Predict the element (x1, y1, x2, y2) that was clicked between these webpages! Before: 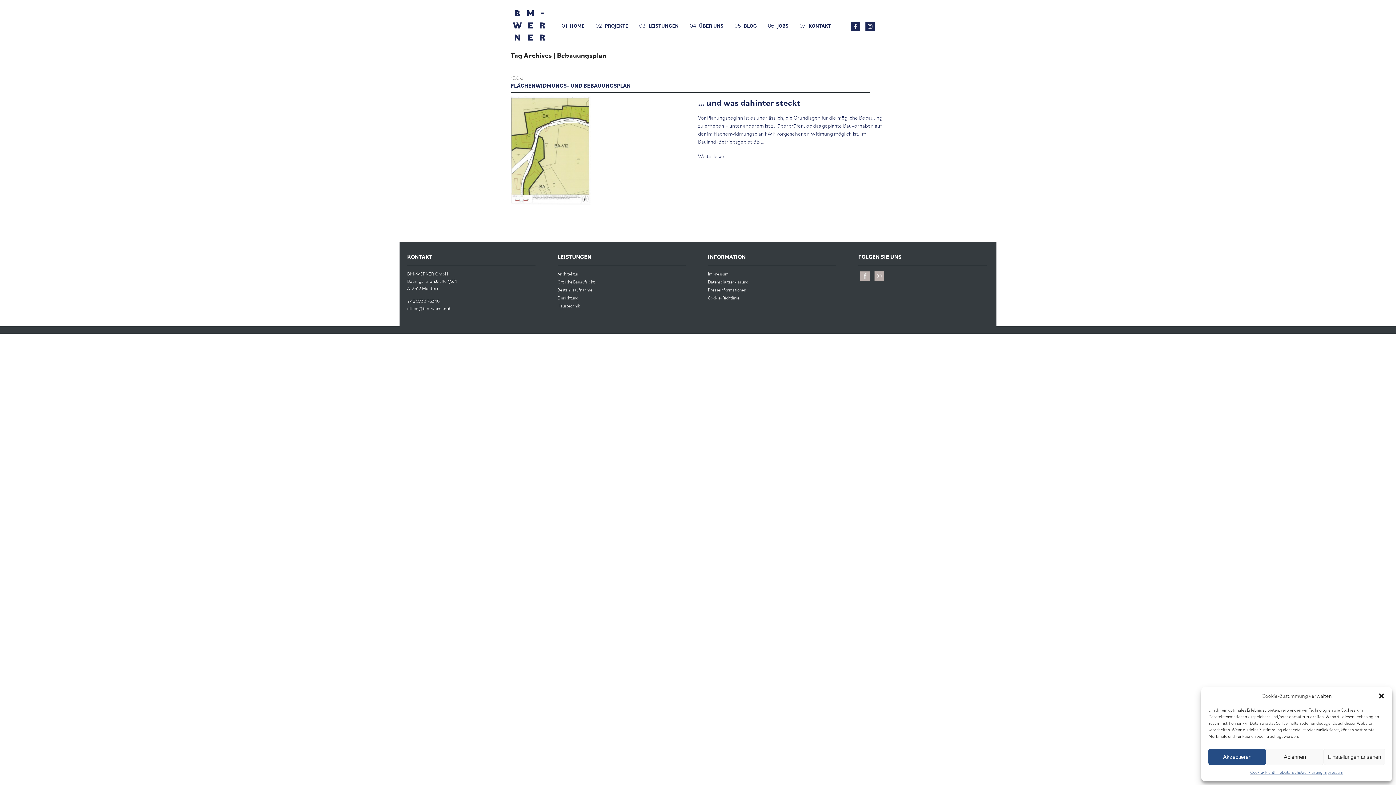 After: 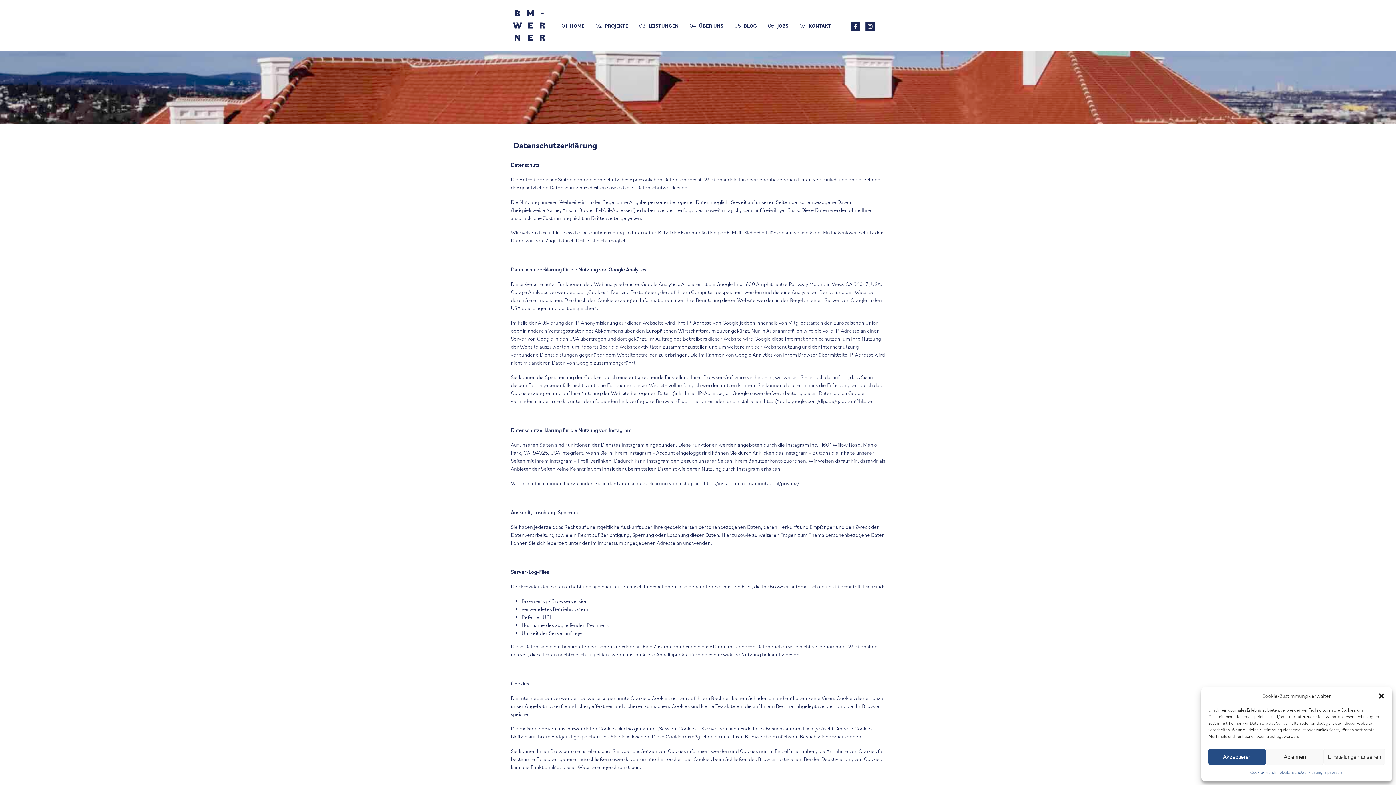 Action: label: Datenschutzerklärung bbox: (1282, 769, 1322, 776)